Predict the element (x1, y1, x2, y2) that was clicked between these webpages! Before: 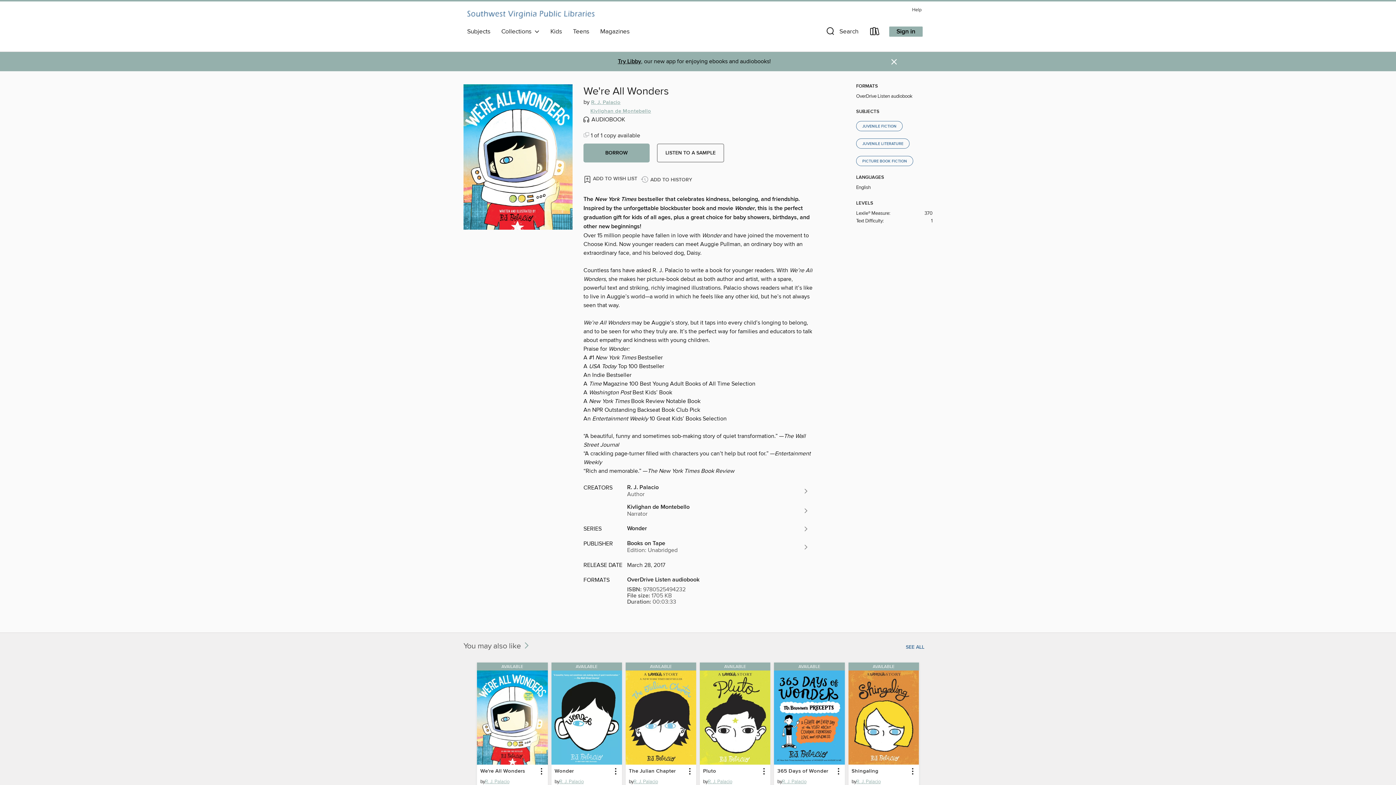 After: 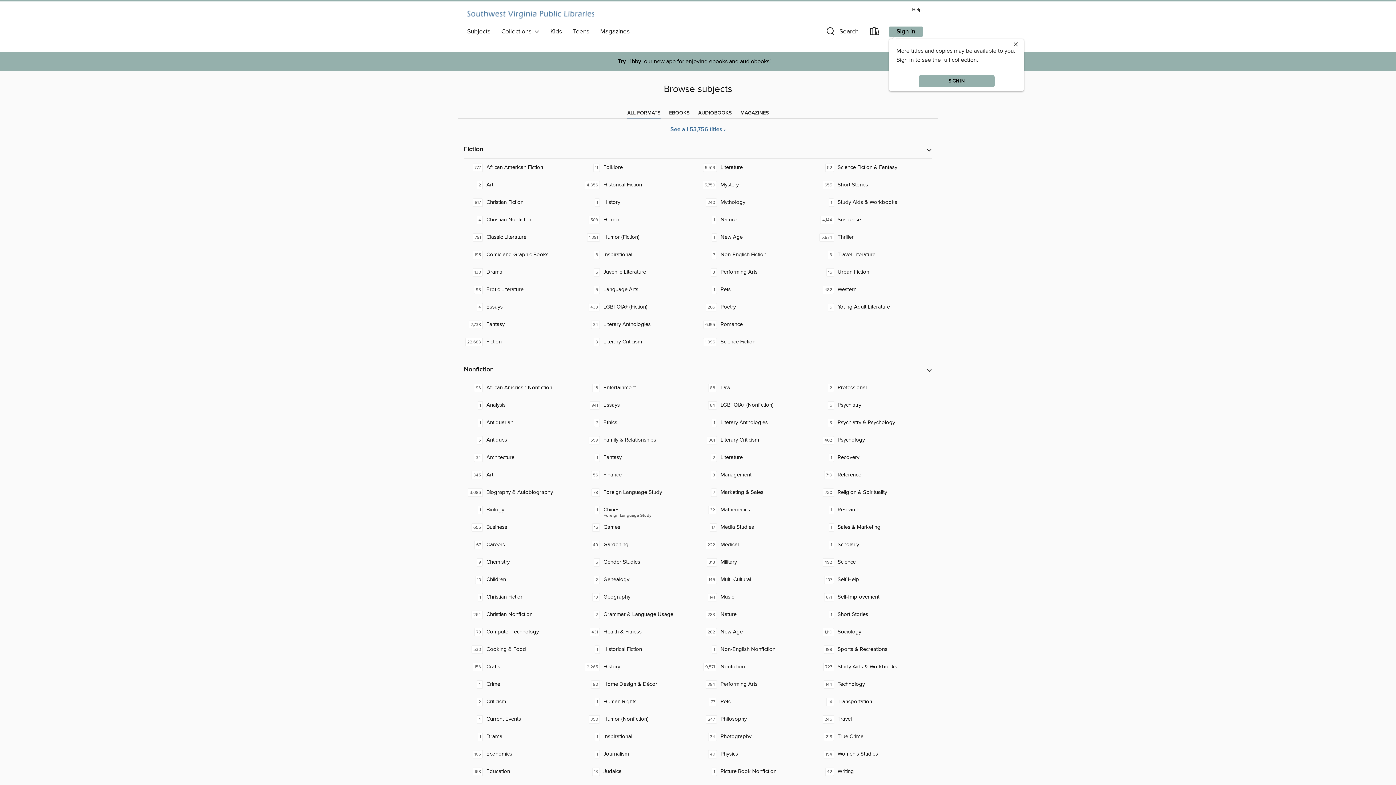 Action: label: Subjects bbox: (461, 25, 496, 37)